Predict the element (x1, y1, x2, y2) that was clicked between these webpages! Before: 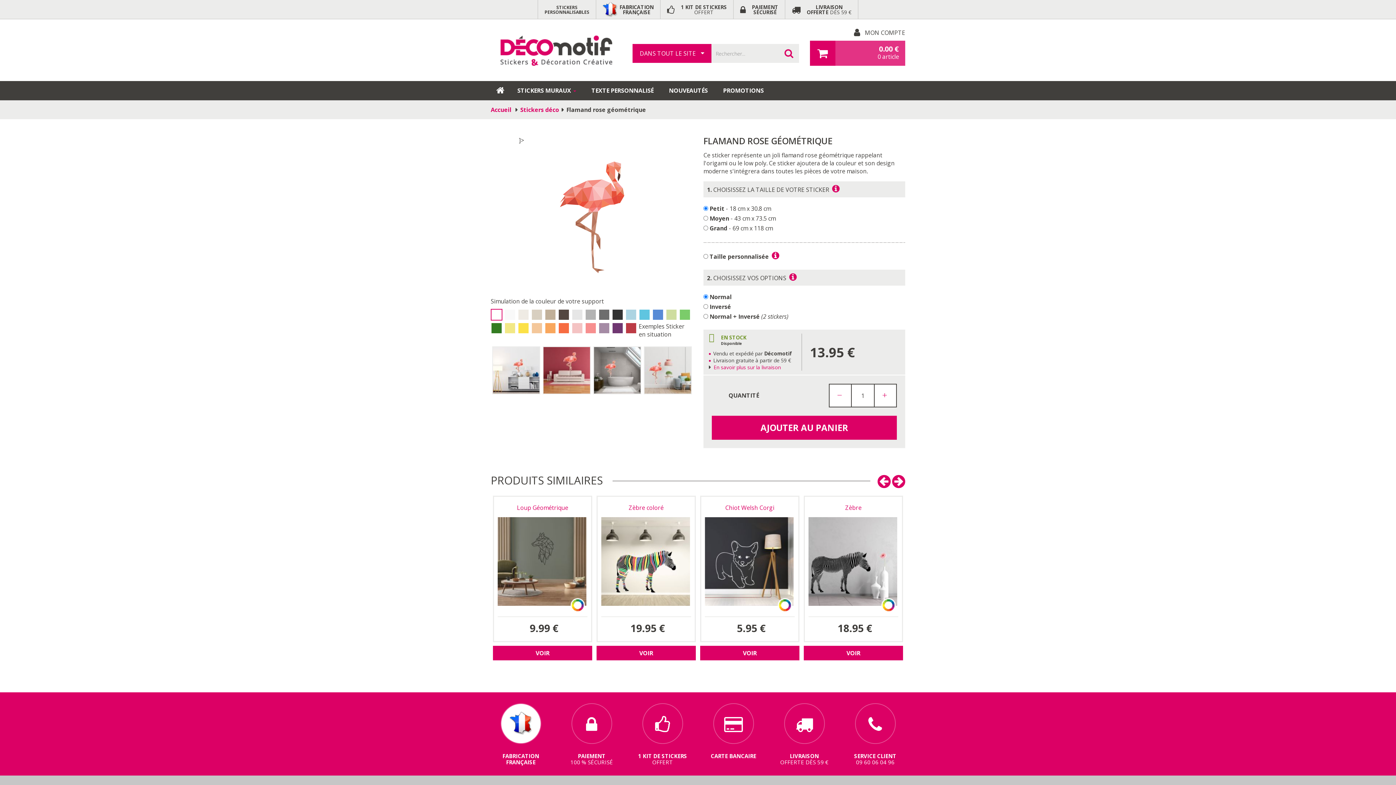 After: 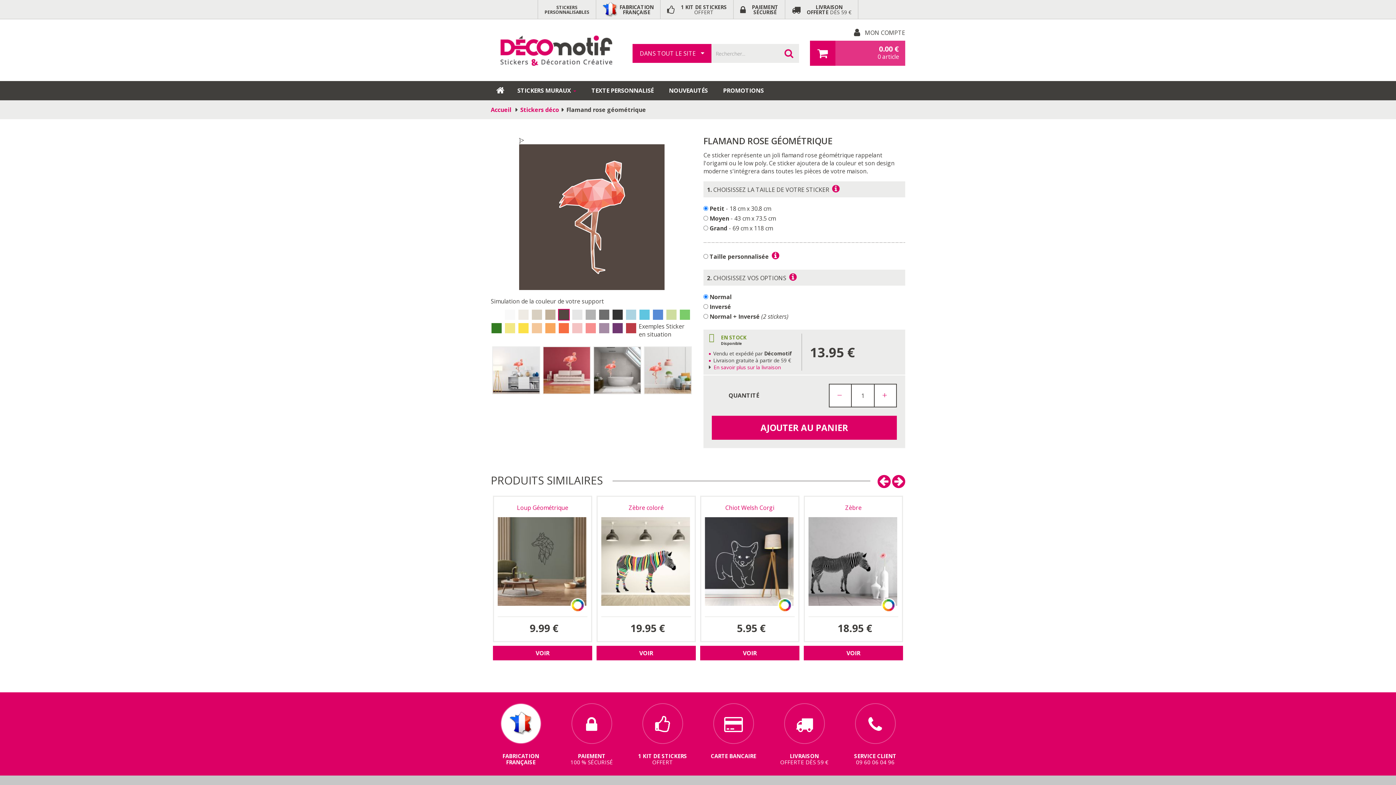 Action: label:   bbox: (558, 309, 569, 320)